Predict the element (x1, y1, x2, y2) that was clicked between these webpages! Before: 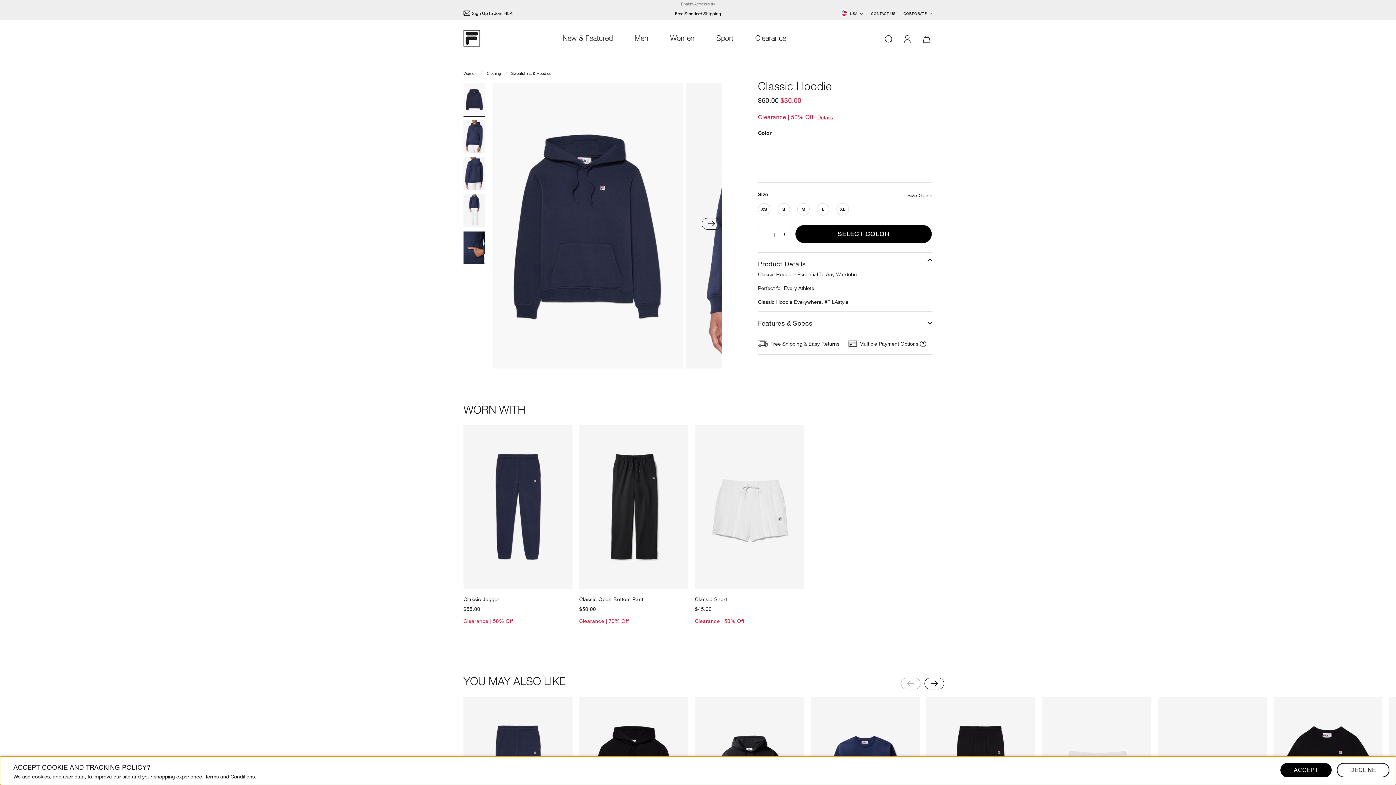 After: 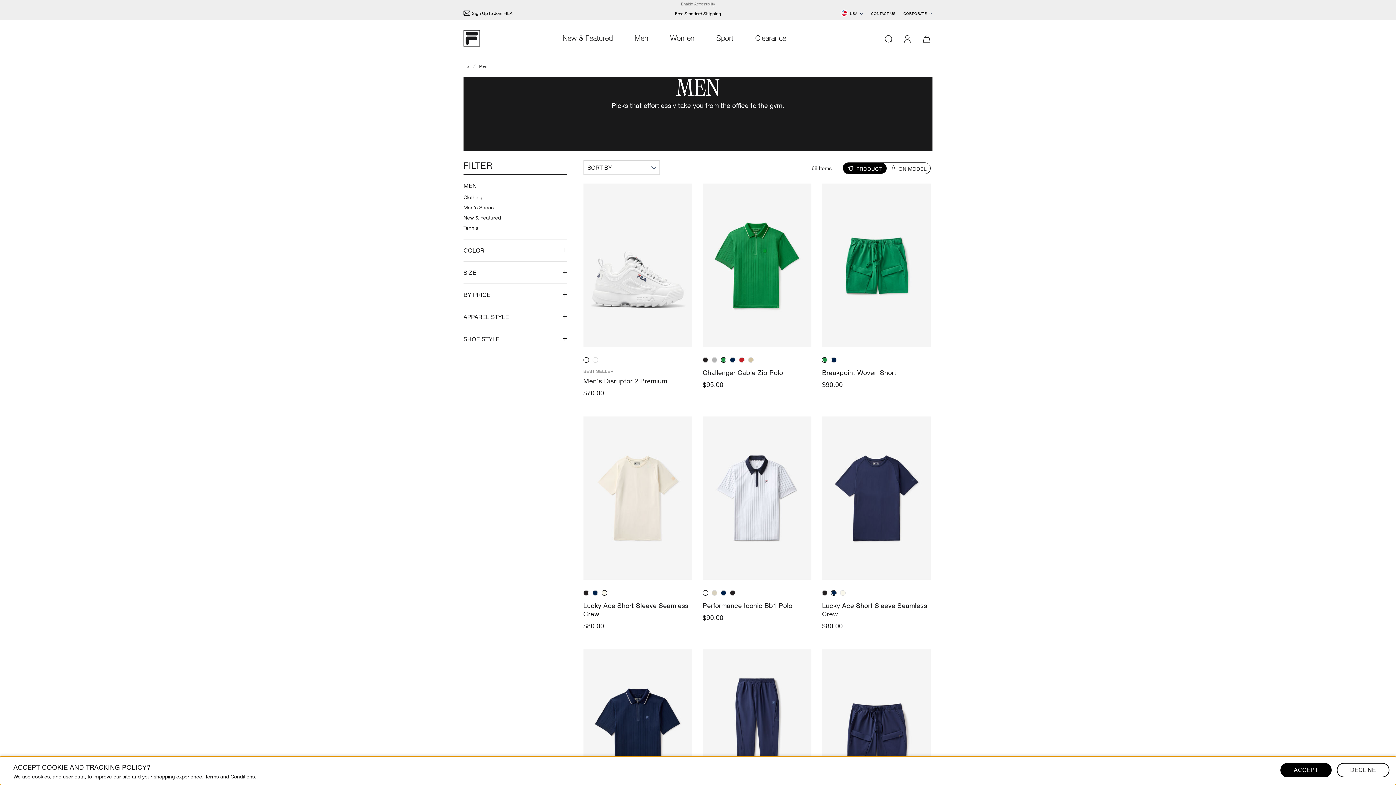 Action: label: Men bbox: (634, 34, 648, 43)